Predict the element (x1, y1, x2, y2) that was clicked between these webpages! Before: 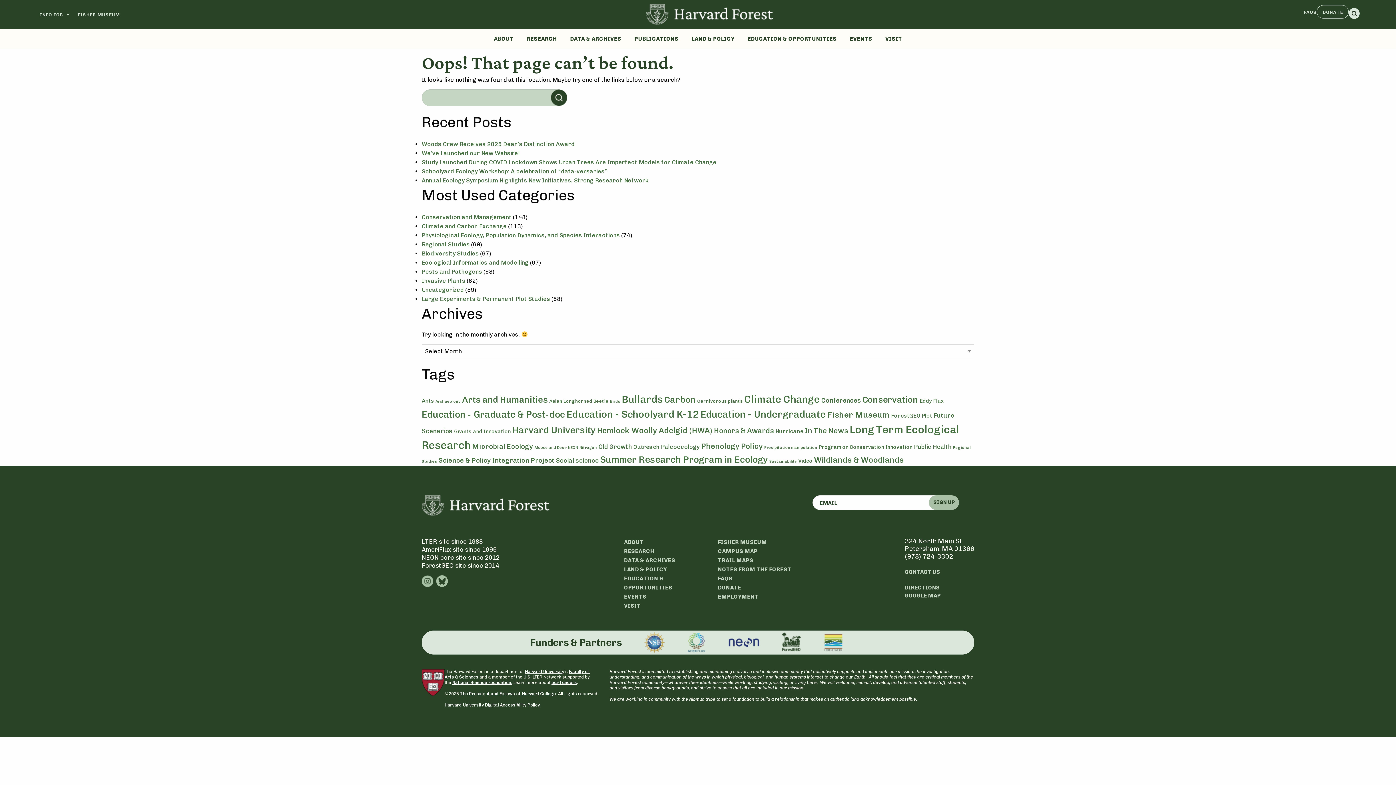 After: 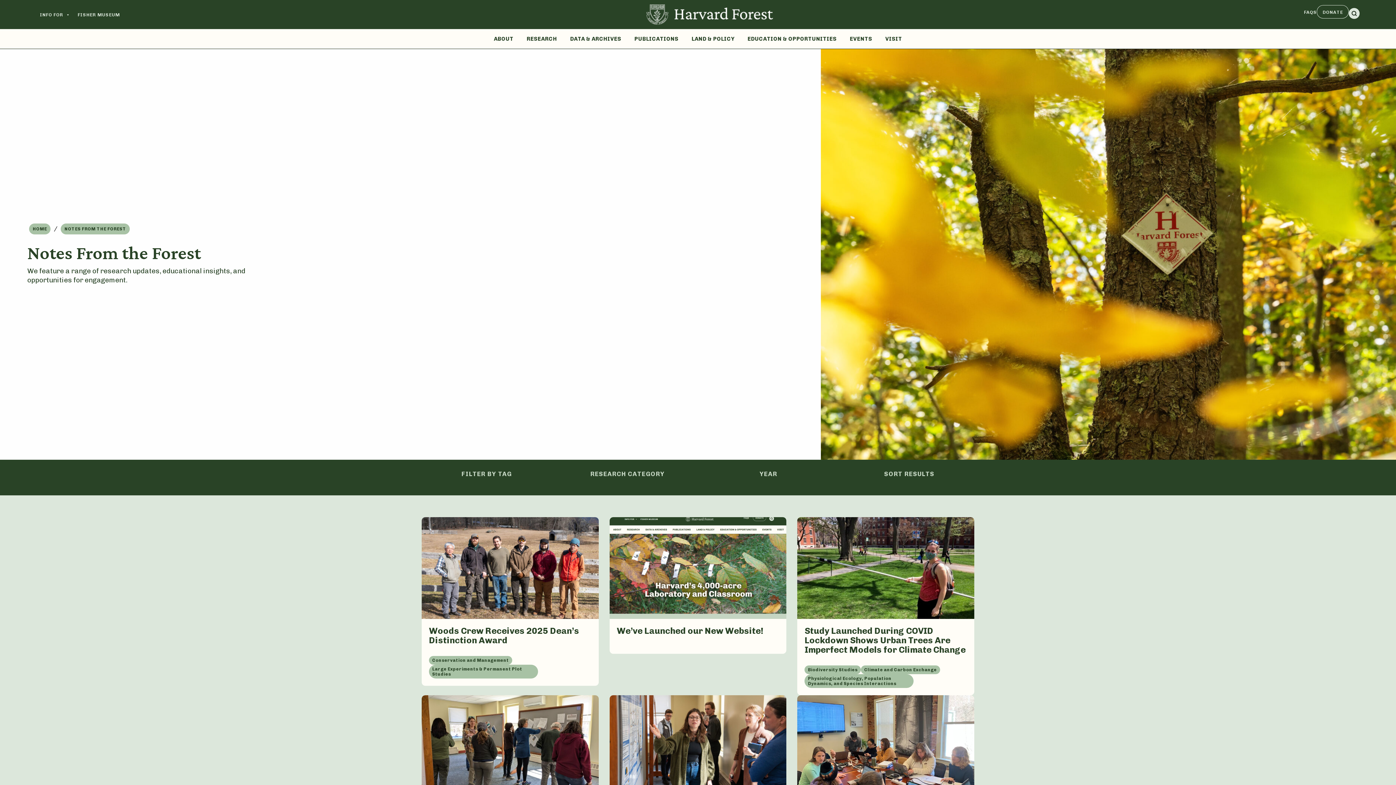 Action: label: NOTES FROM THE FOREST bbox: (718, 566, 791, 573)